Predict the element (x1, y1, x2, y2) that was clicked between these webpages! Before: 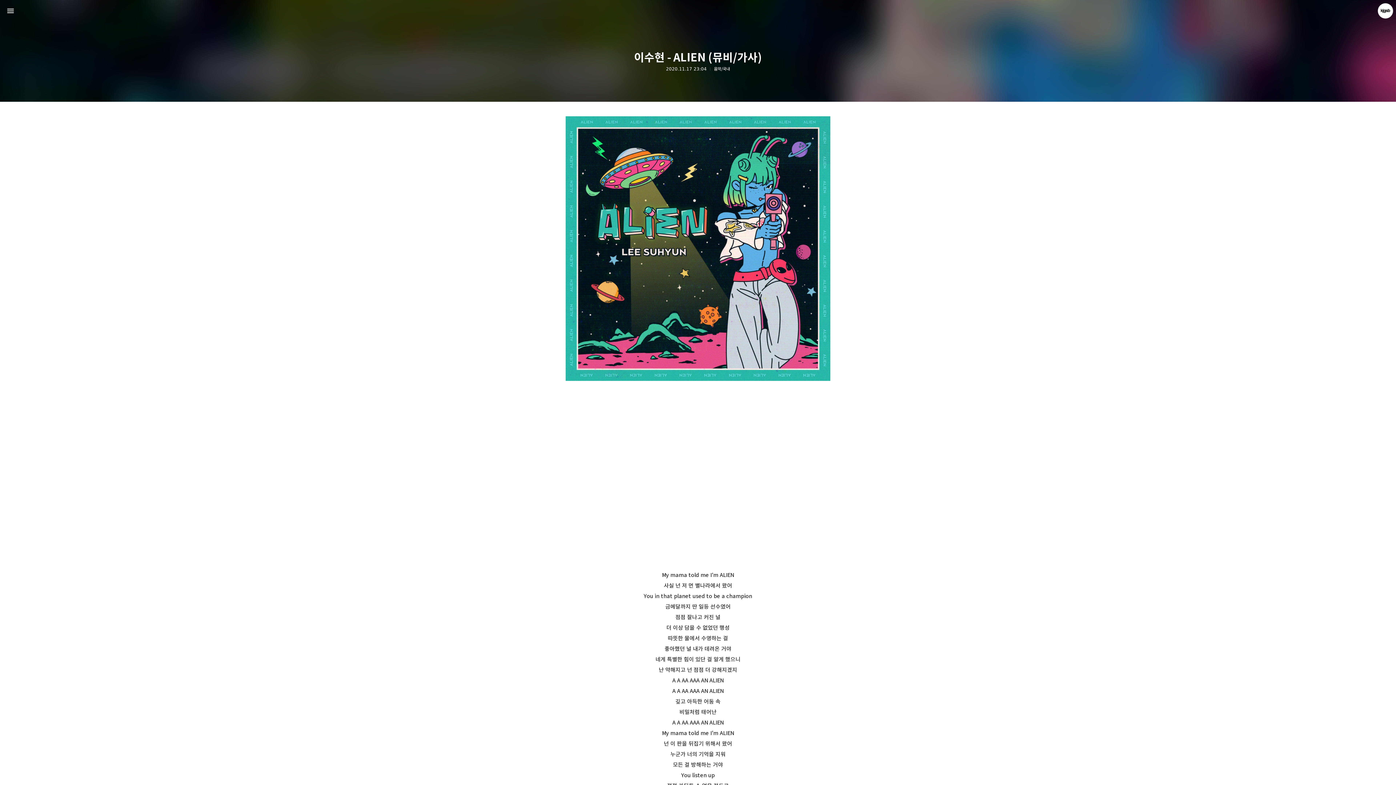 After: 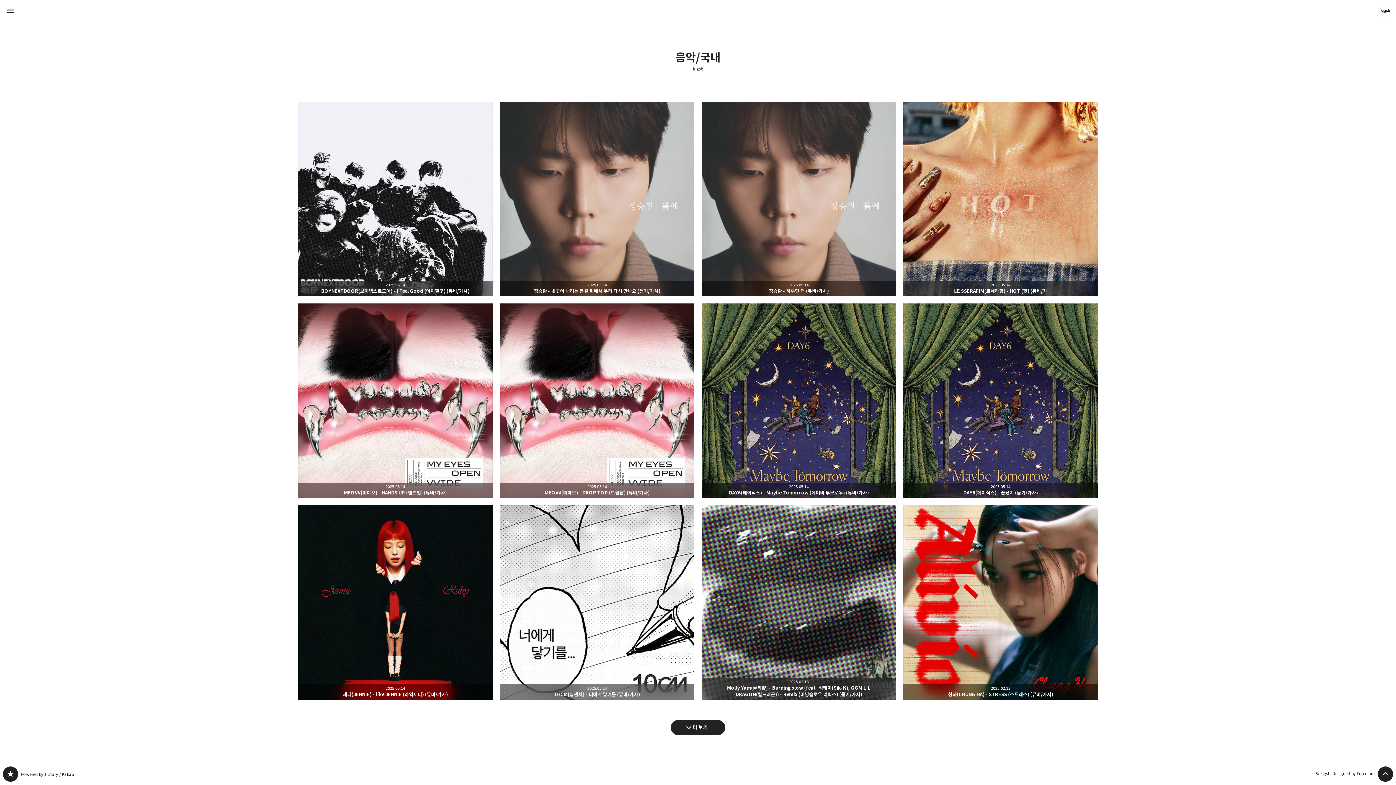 Action: label: 음악/국내 bbox: (714, 66, 730, 71)